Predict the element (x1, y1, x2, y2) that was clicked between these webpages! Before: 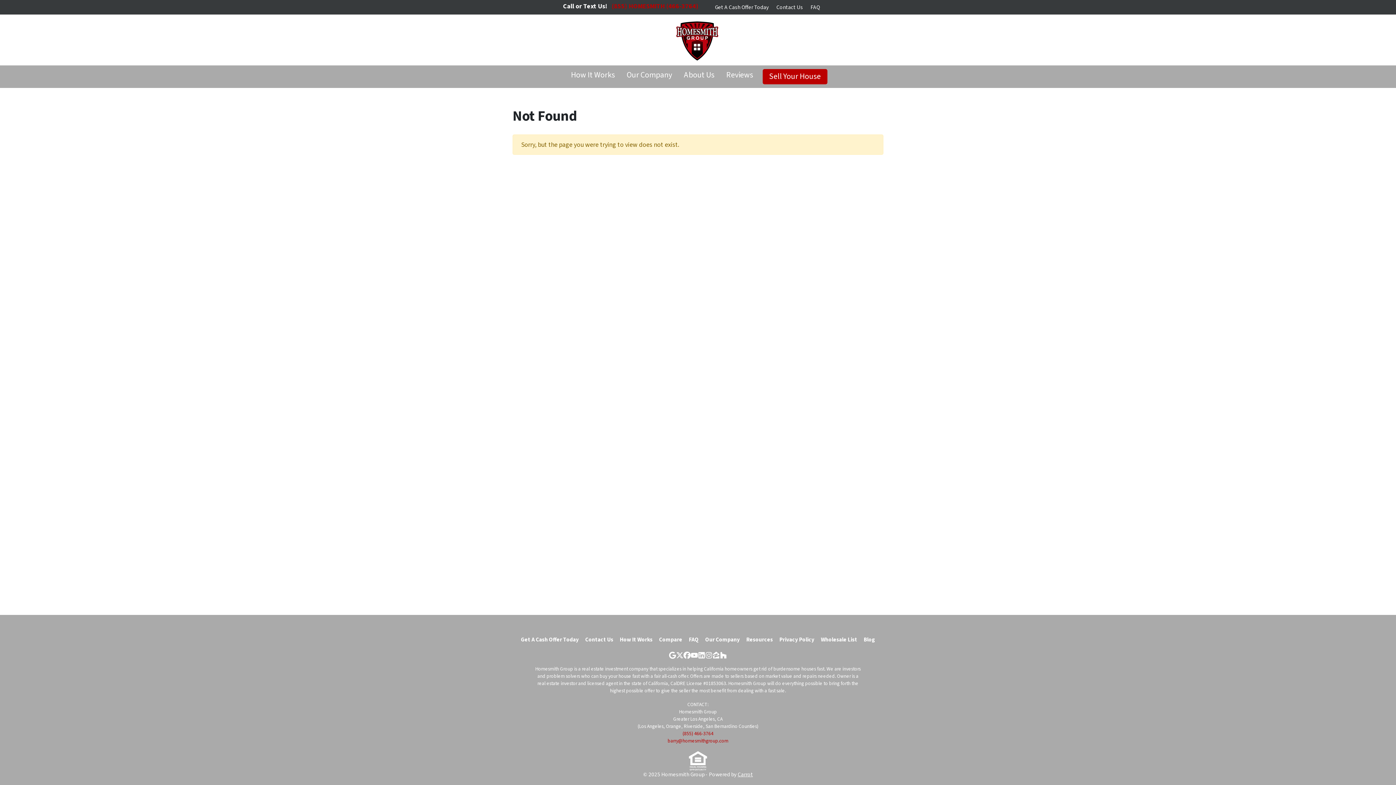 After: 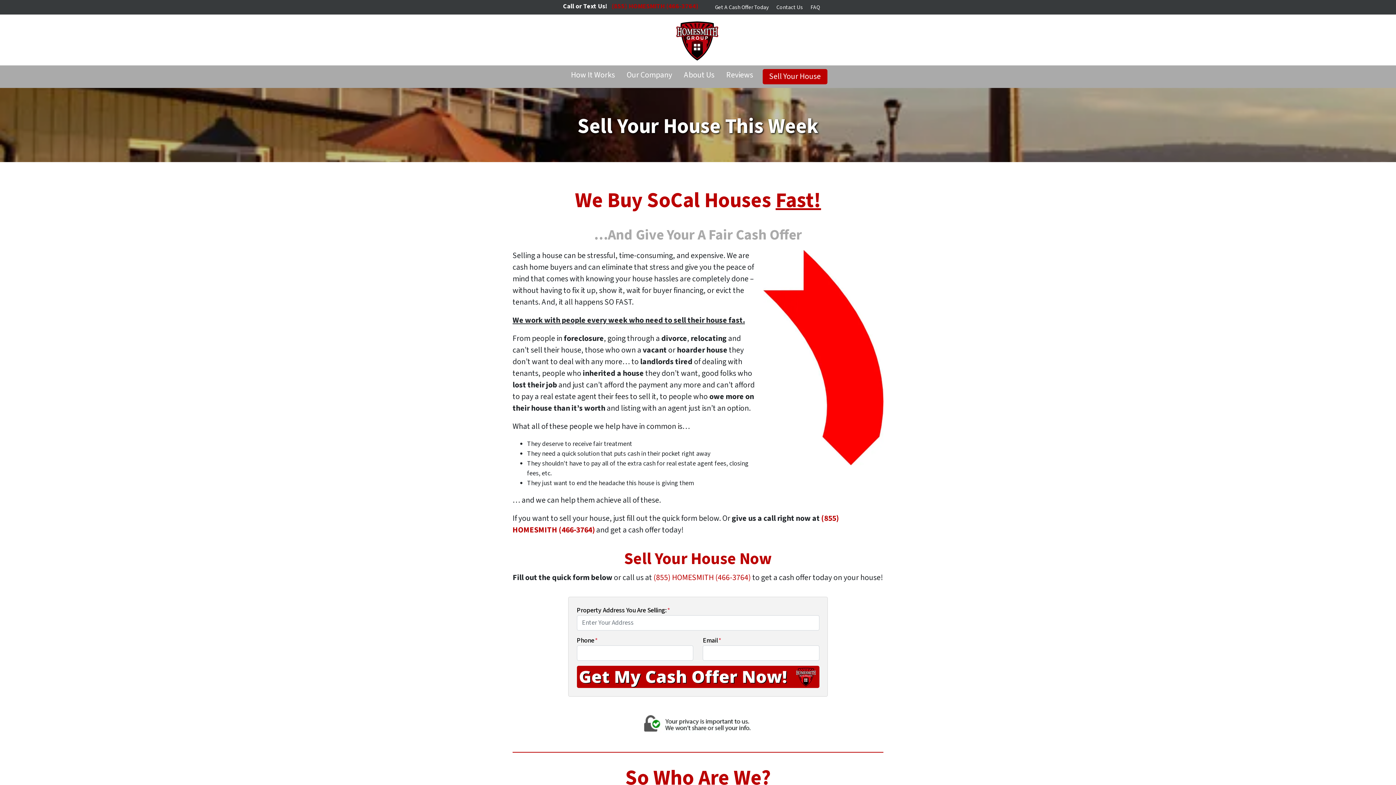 Action: label: Get A Cash Offer Today bbox: (711, 0, 772, 14)